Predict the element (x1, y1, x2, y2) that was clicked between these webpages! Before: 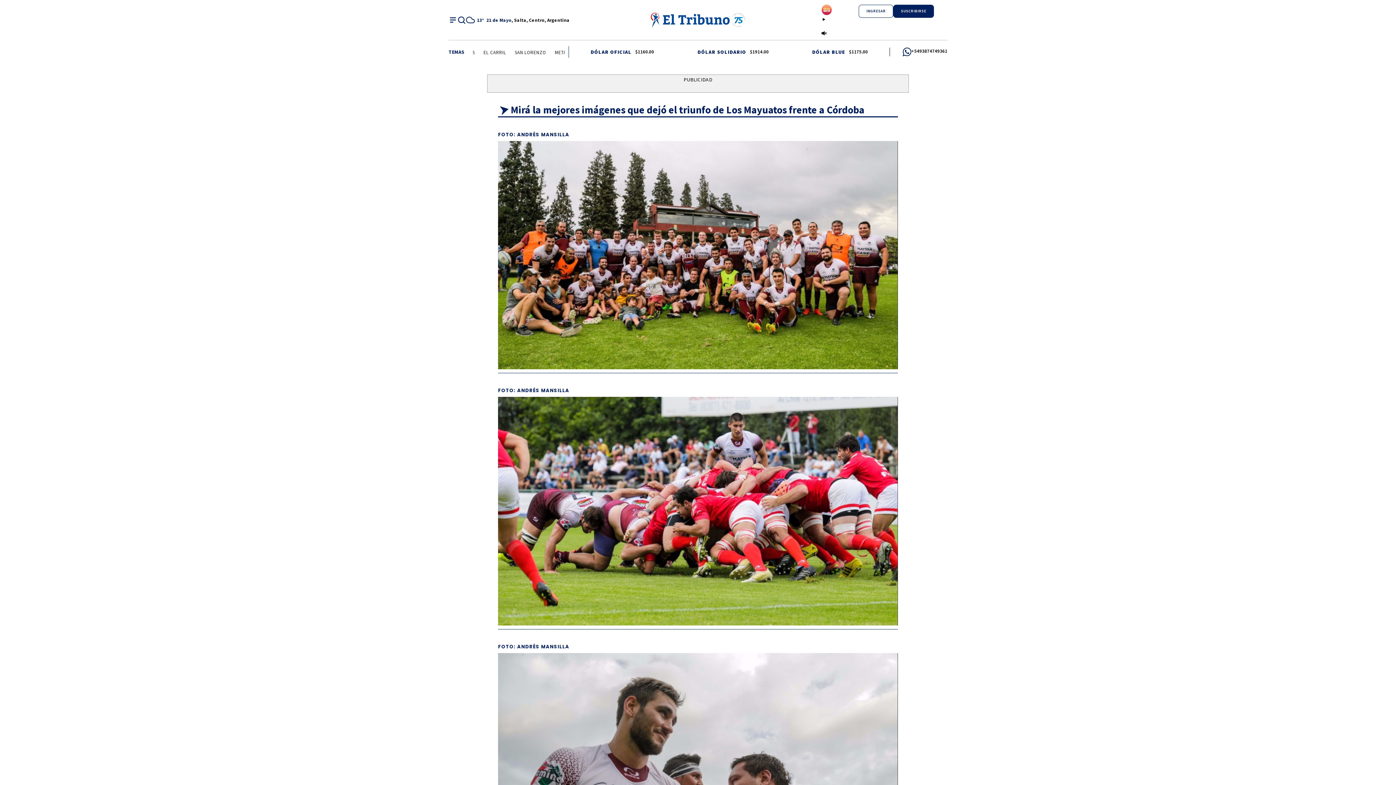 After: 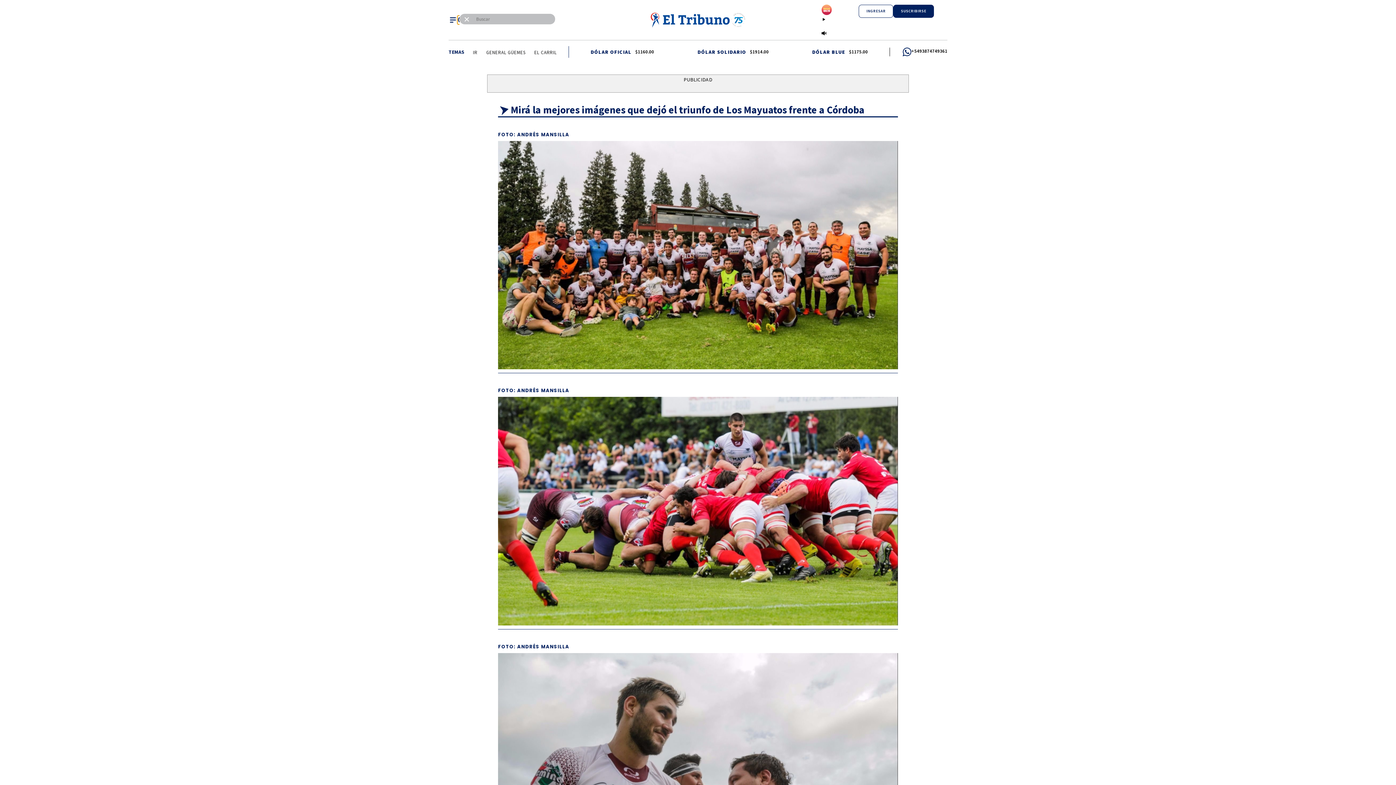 Action: label: Buscar bbox: (457, 15, 466, 24)